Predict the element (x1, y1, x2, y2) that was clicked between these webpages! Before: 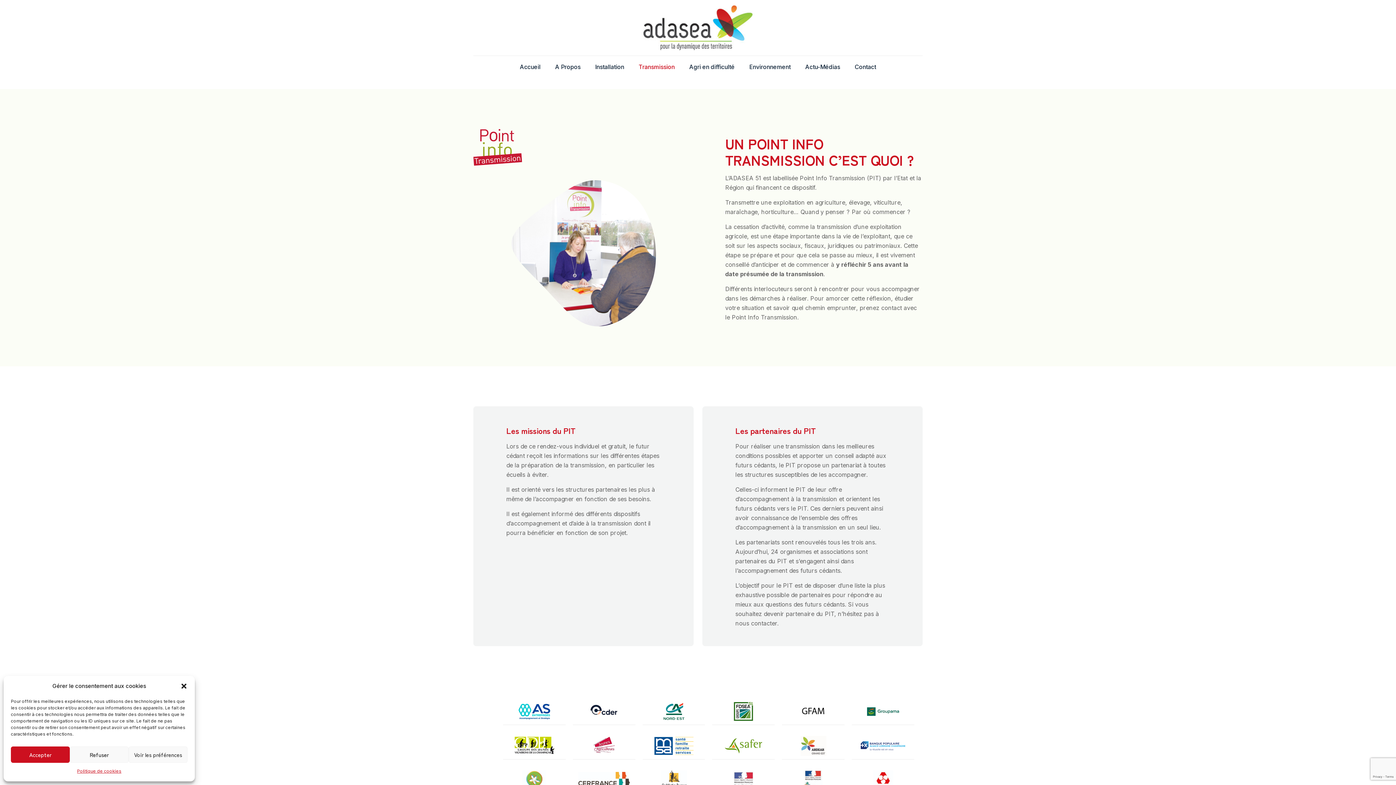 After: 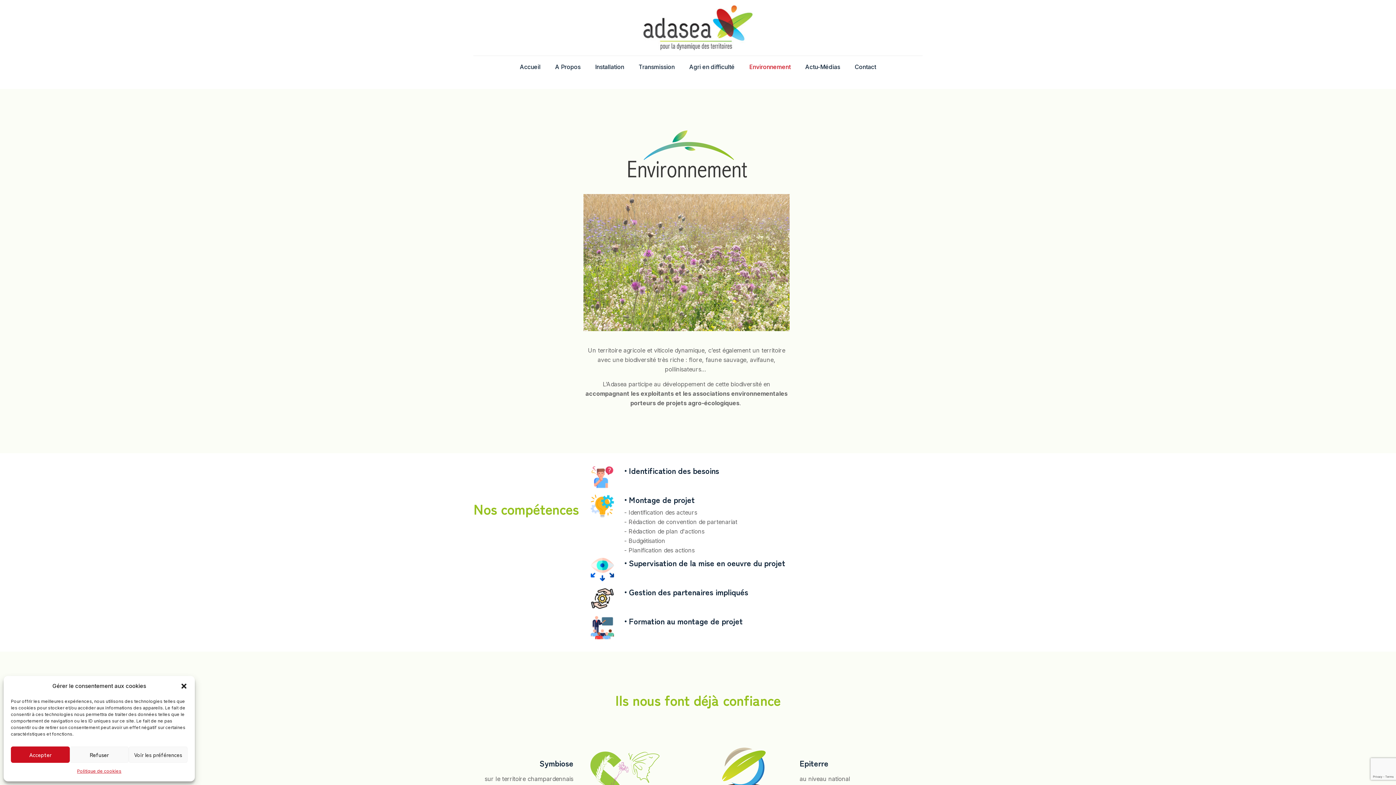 Action: label: Environnement bbox: (742, 56, 798, 77)